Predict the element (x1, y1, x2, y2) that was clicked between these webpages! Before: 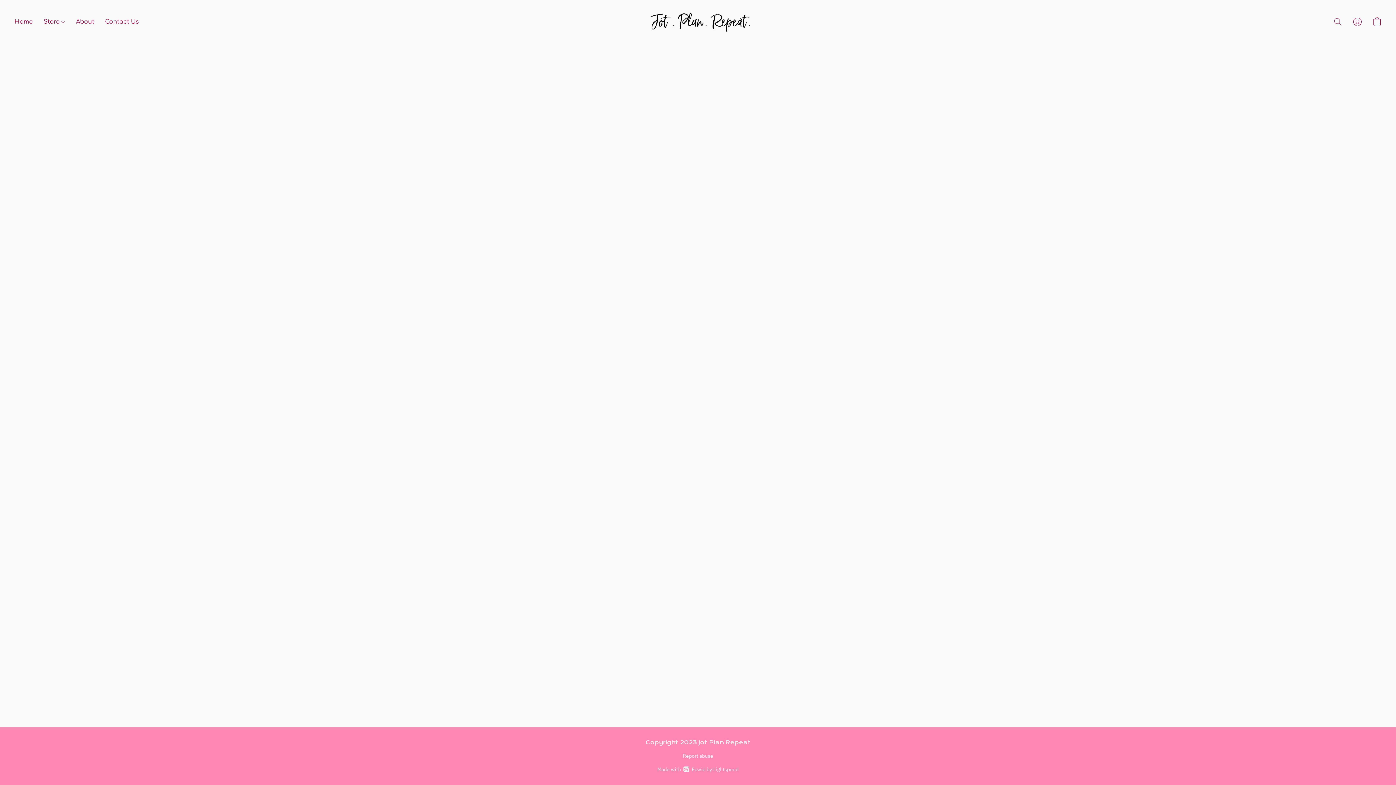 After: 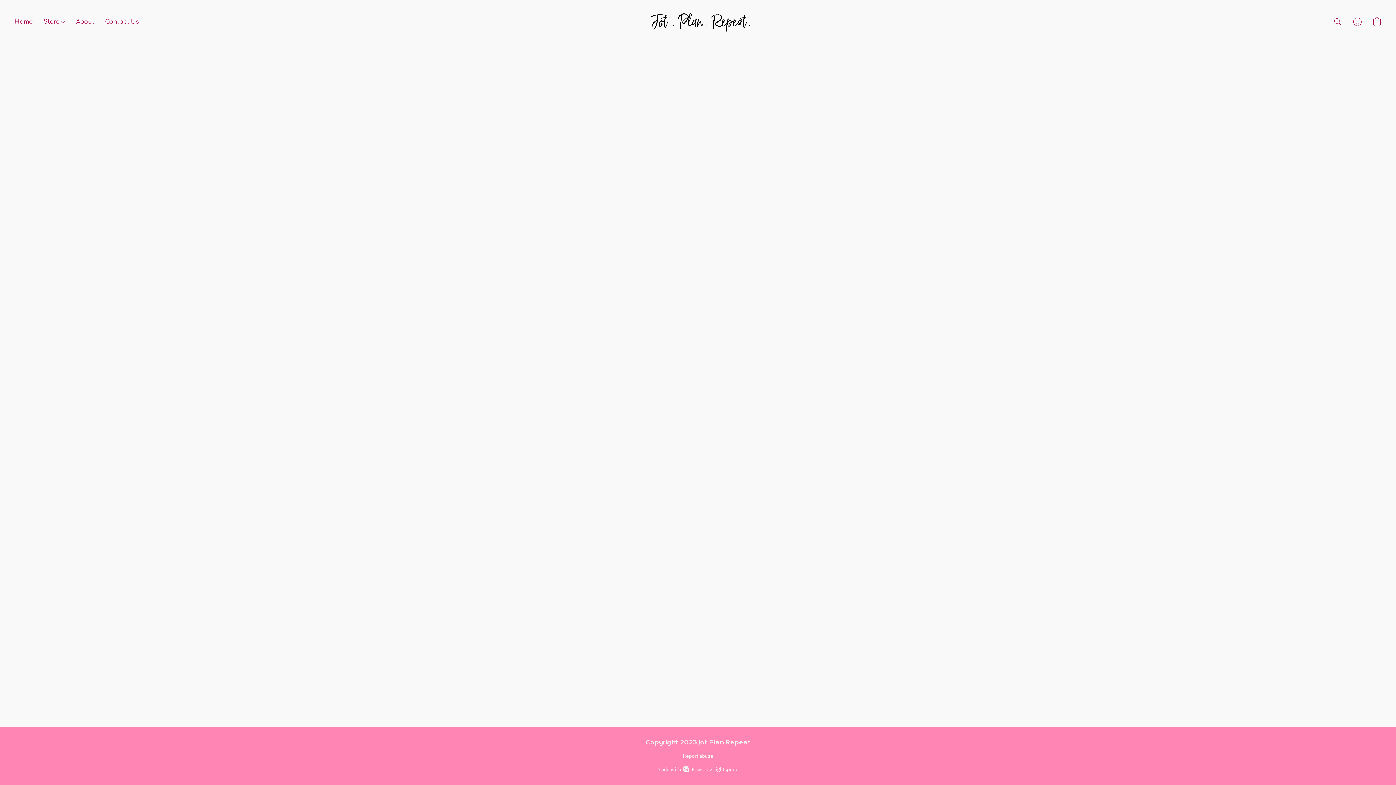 Action: label: Go to your account bbox: (1348, 13, 1367, 29)